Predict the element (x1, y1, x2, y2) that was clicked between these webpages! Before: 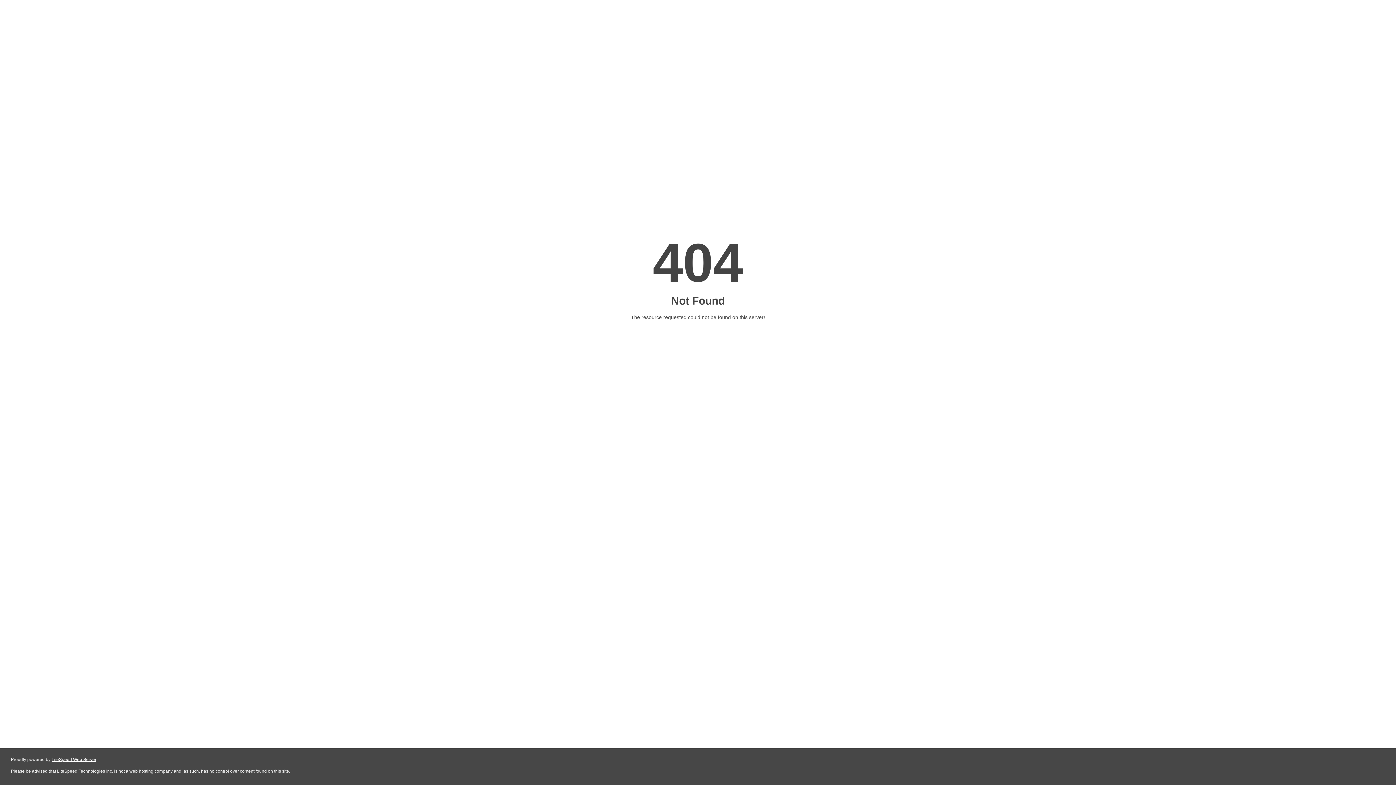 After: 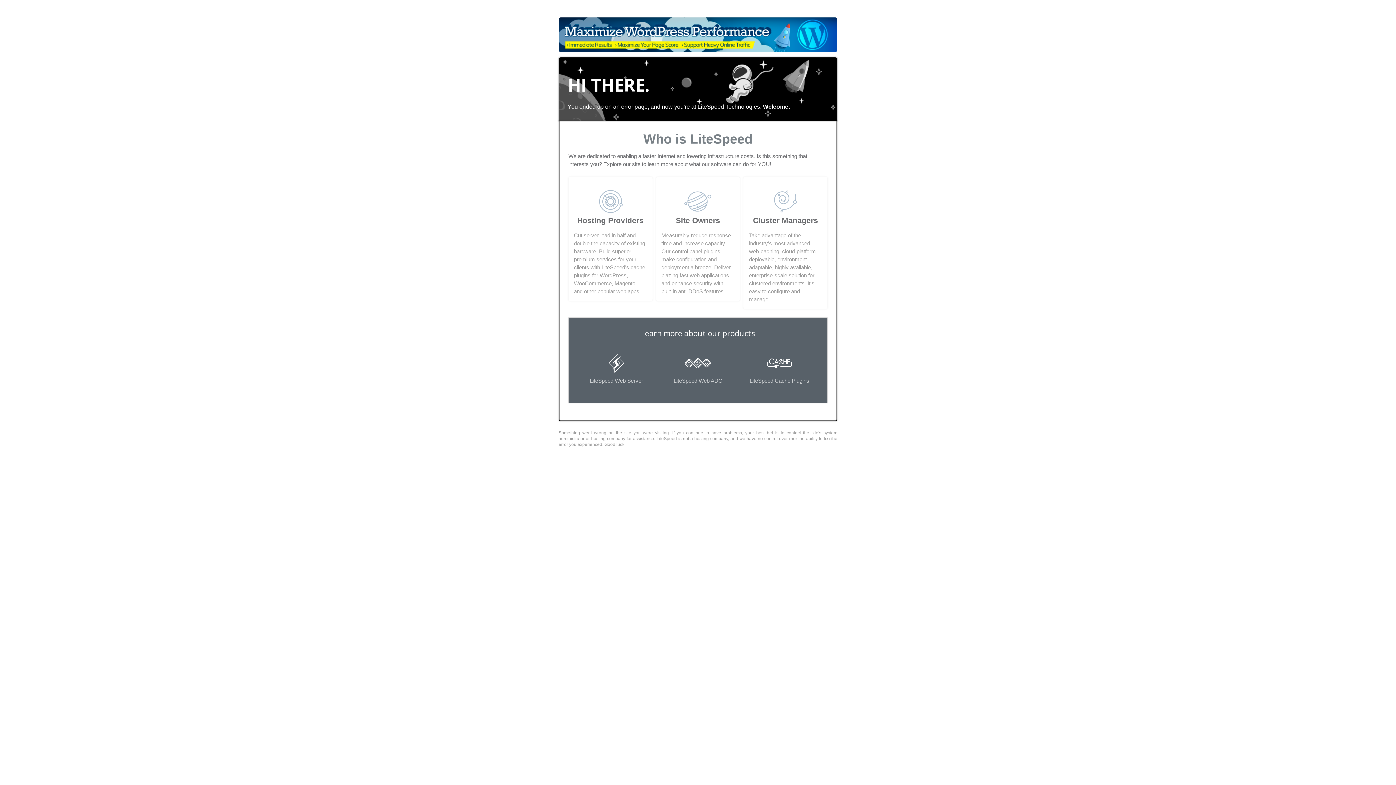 Action: label: LiteSpeed Web Server bbox: (51, 757, 96, 762)